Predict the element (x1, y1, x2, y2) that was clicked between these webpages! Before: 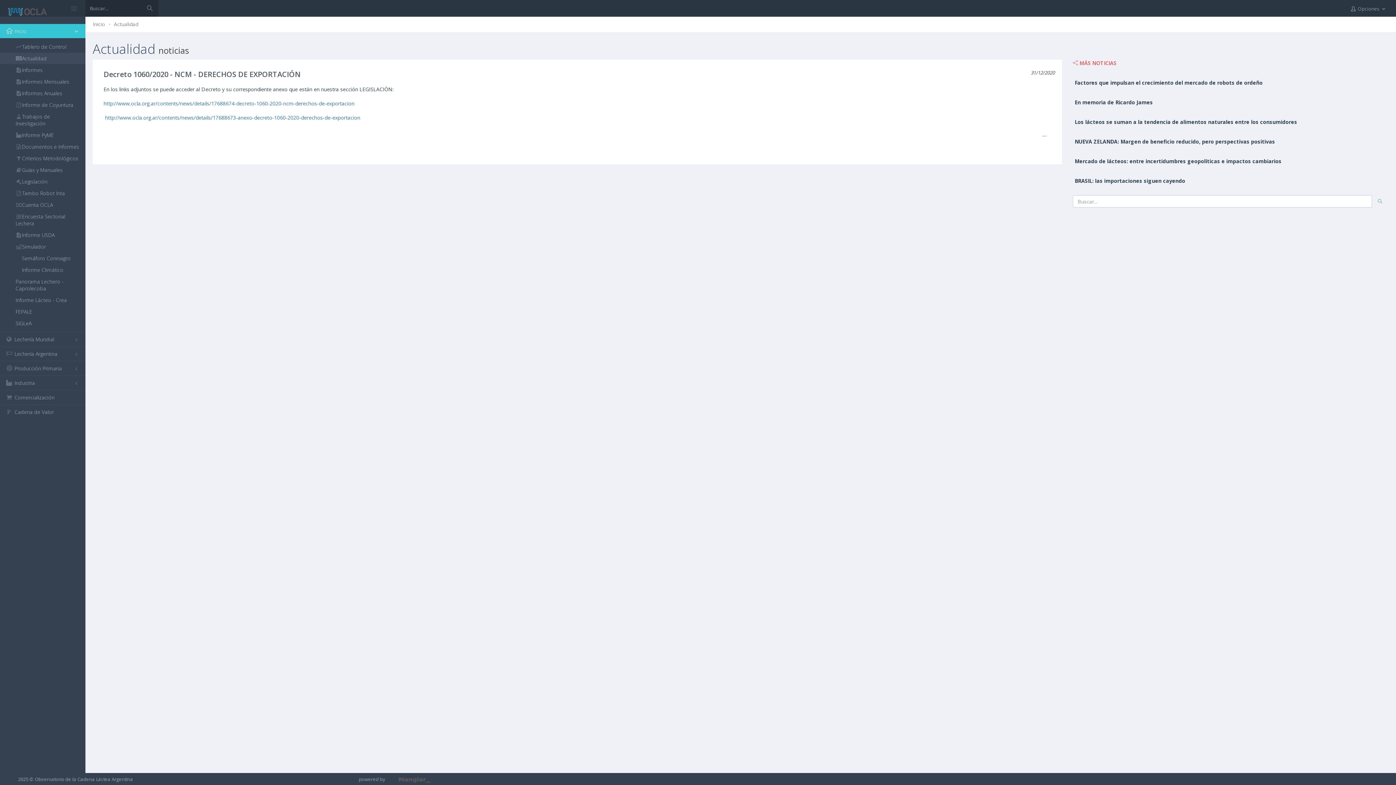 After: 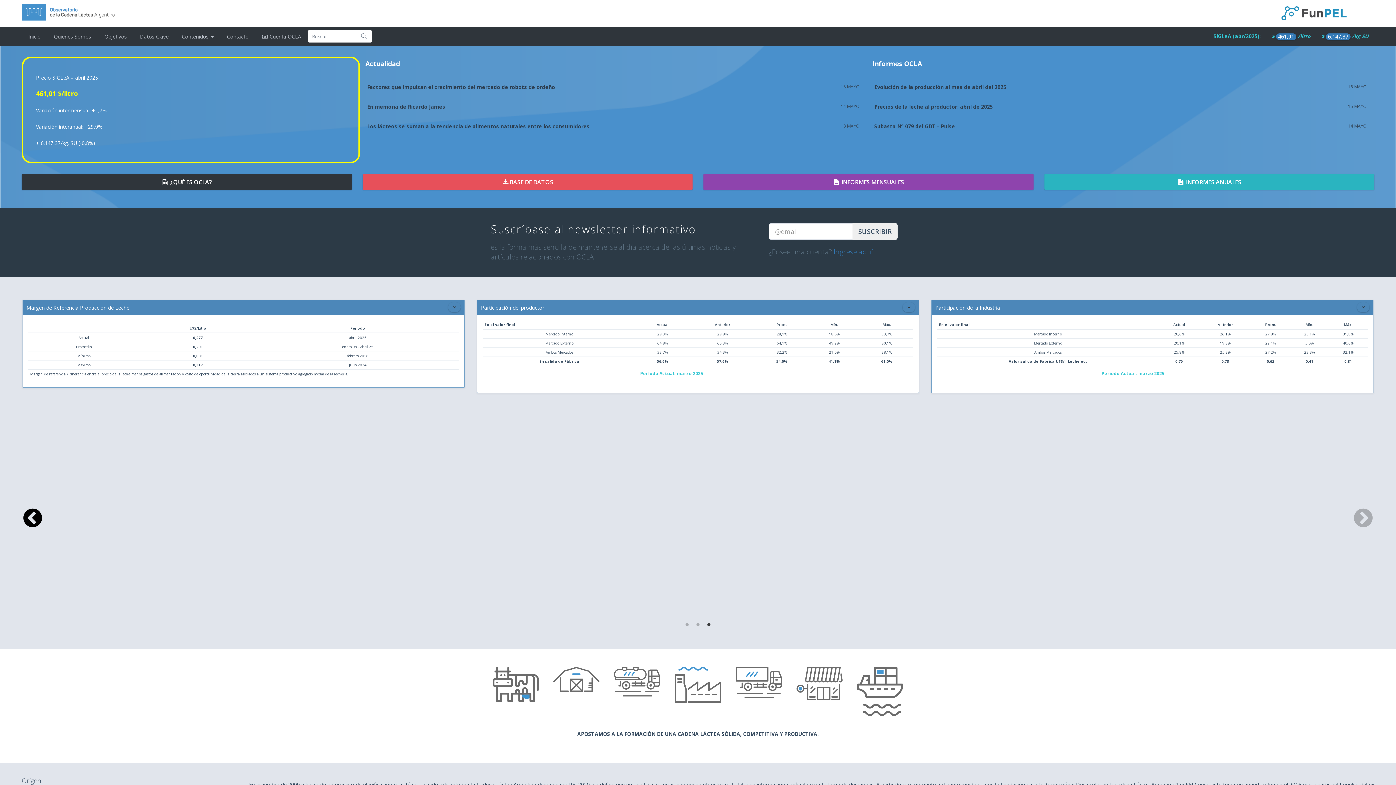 Action: bbox: (92, 20, 105, 27) label: Inicio